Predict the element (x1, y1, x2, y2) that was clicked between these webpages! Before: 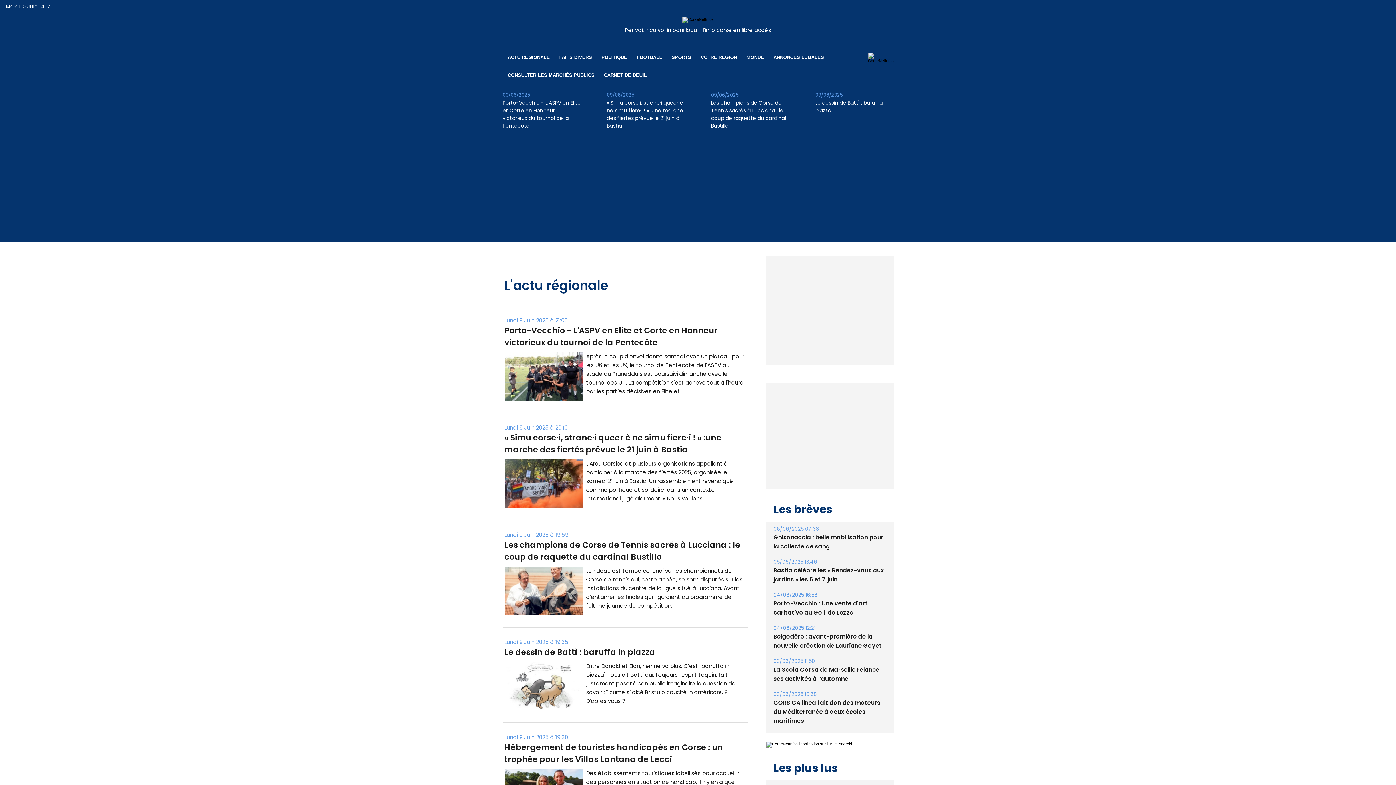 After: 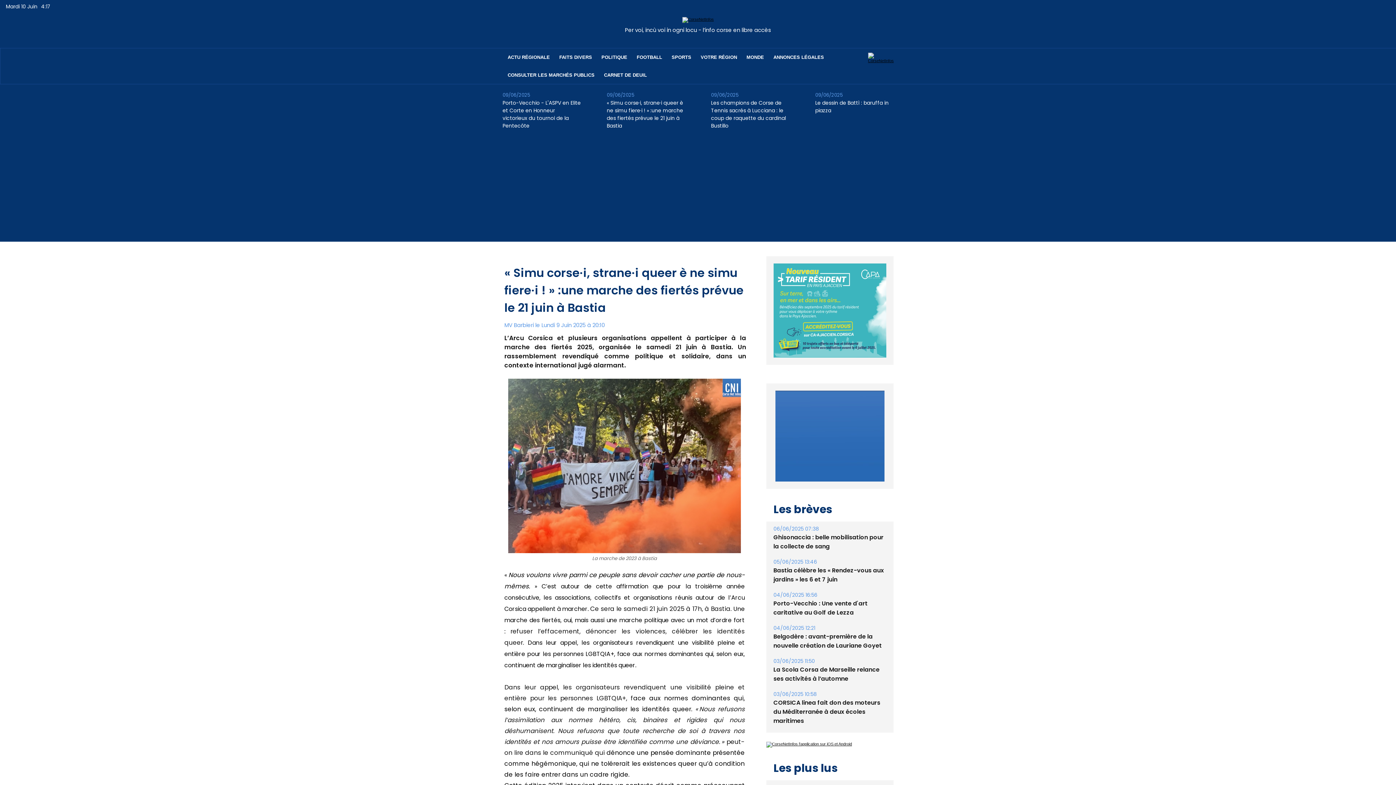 Action: label: « Simu corse·i, strane·i queer è ne simu fiere·i ! » :une marche des fiertés prévue le 21 juin à Bastia bbox: (606, 99, 685, 129)